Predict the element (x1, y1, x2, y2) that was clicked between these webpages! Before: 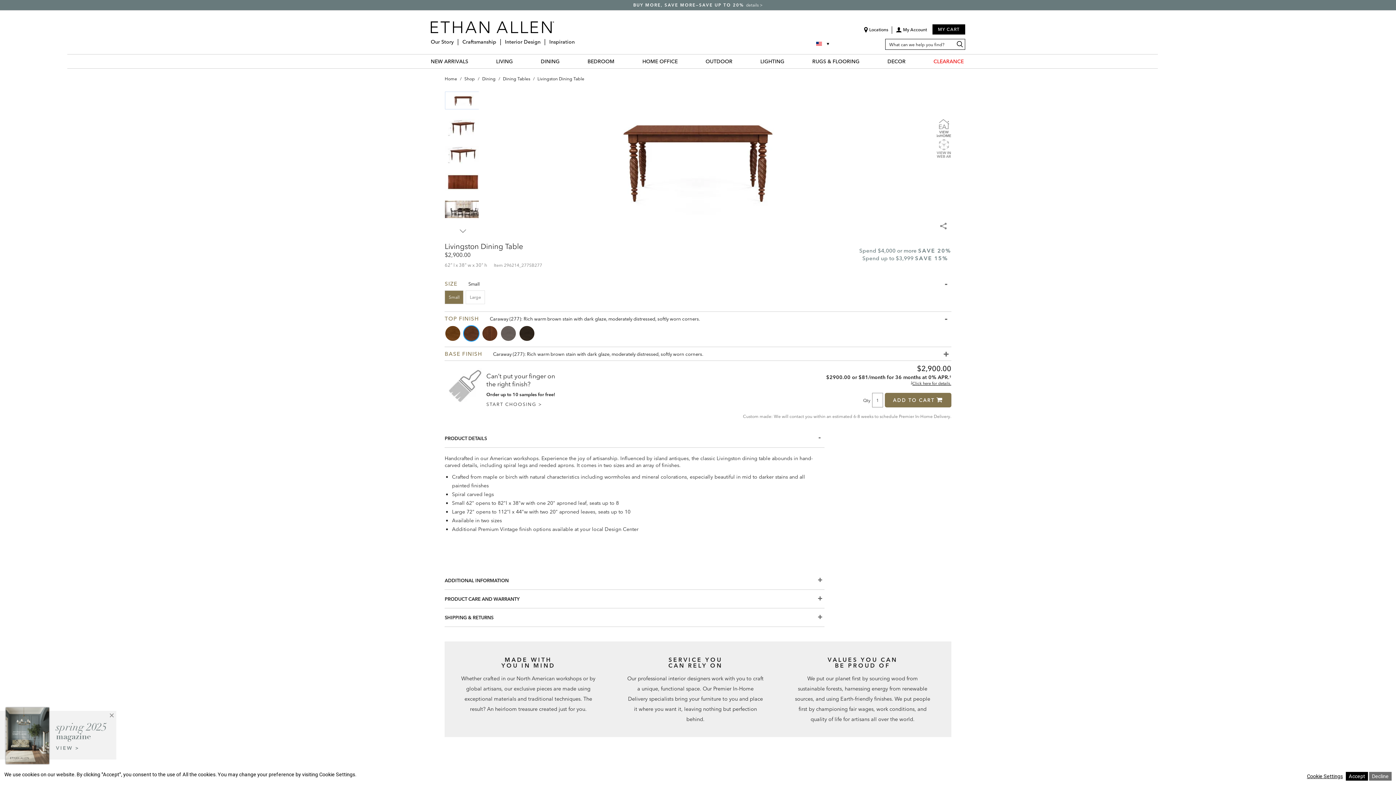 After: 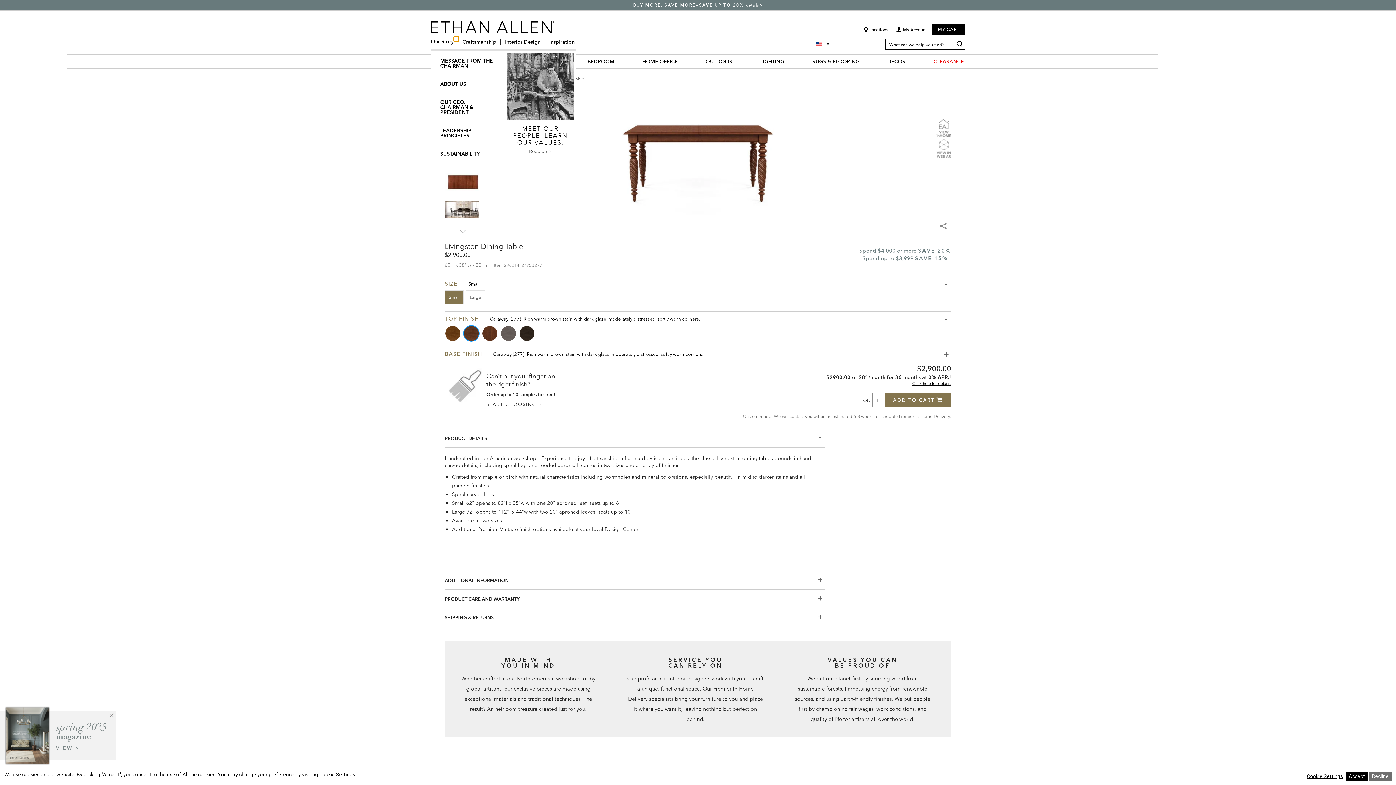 Action: bbox: (453, 36, 458, 41) label: Our Story Menu